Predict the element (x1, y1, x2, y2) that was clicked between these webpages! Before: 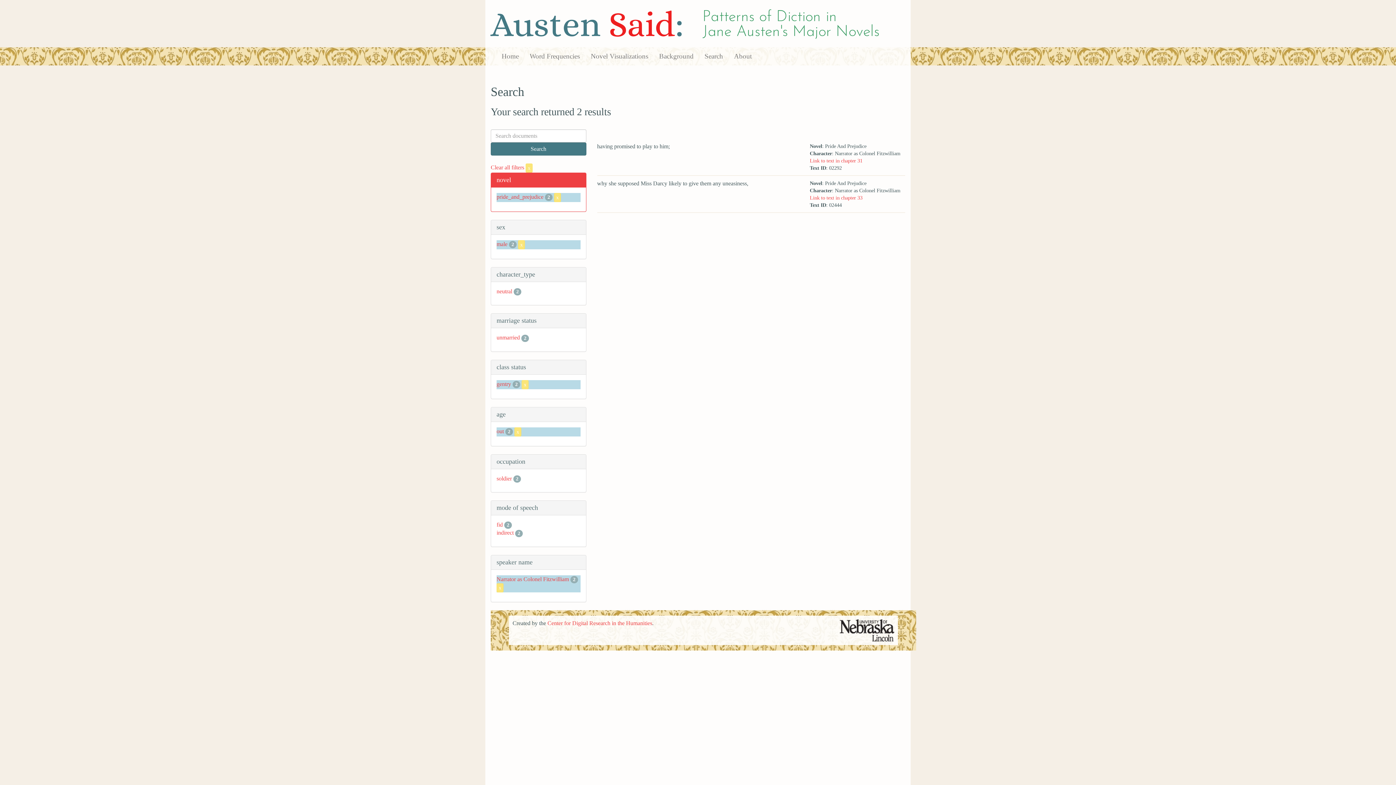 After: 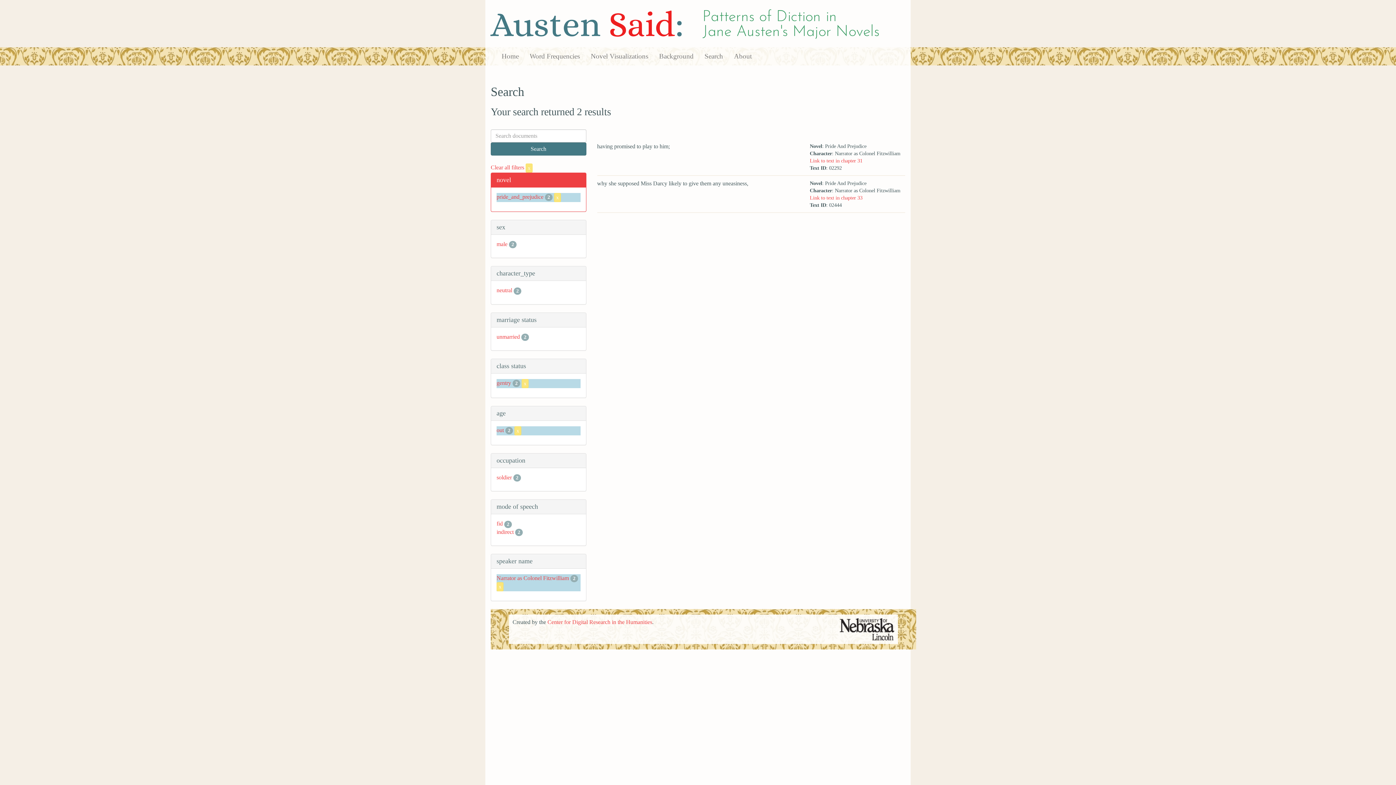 Action: label: x bbox: (518, 240, 525, 249)